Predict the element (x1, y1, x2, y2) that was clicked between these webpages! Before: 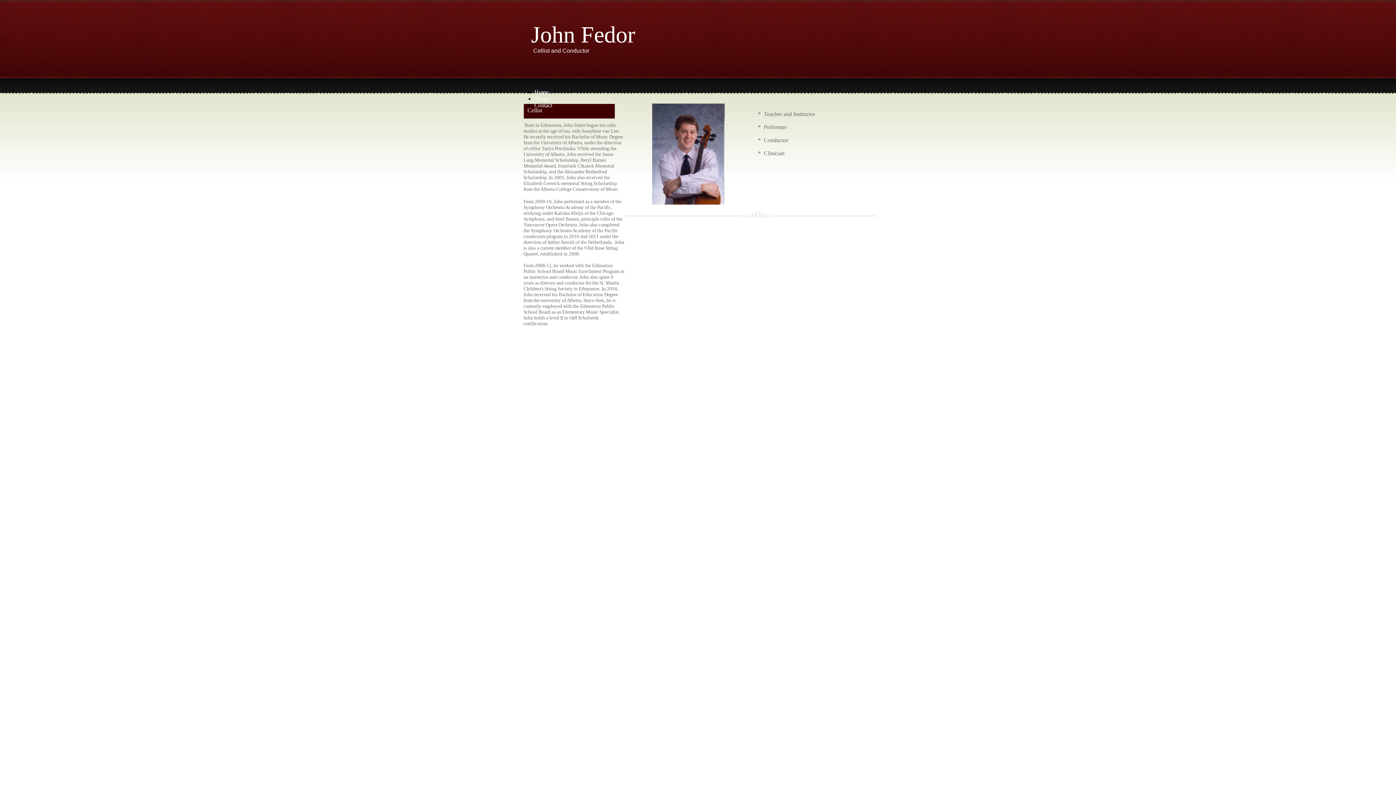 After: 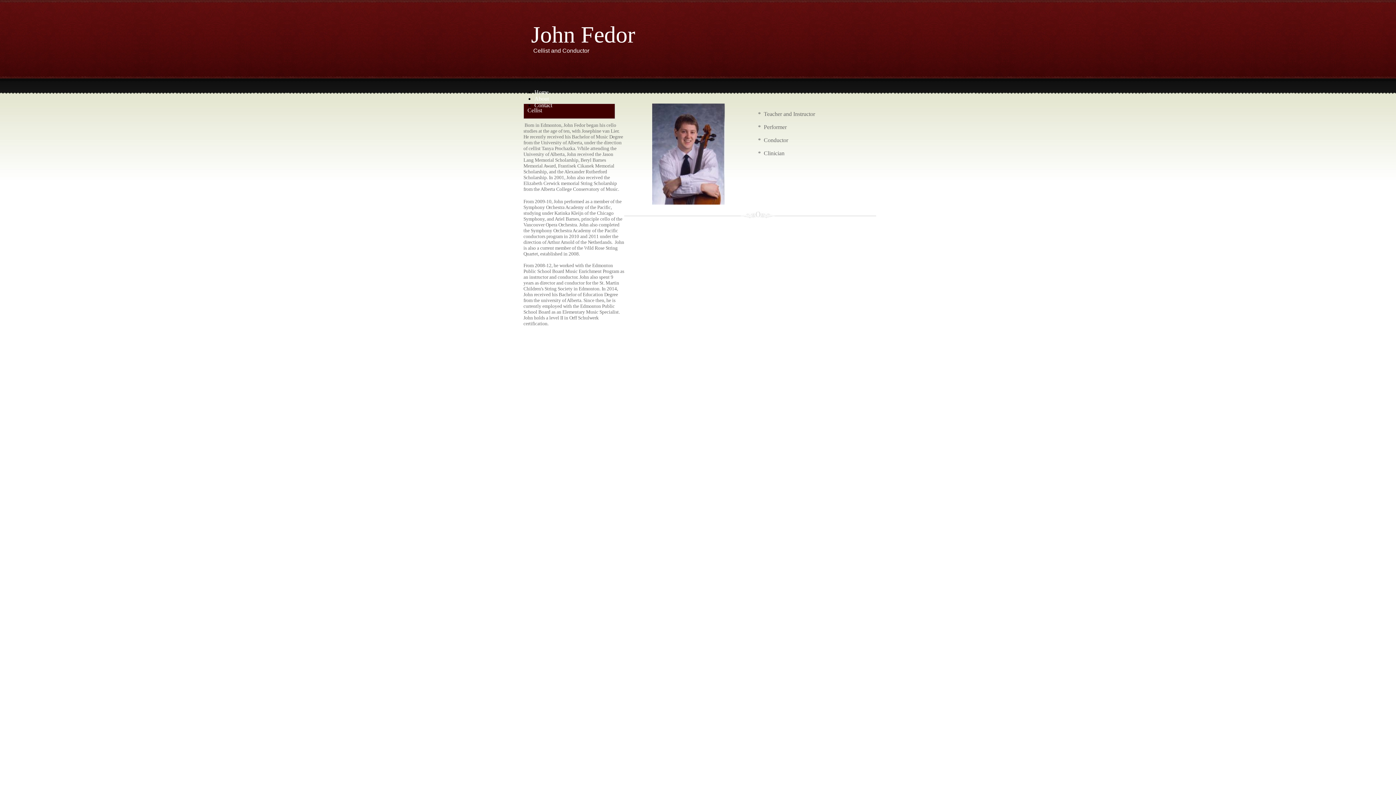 Action: label: Home bbox: (534, 89, 548, 95)